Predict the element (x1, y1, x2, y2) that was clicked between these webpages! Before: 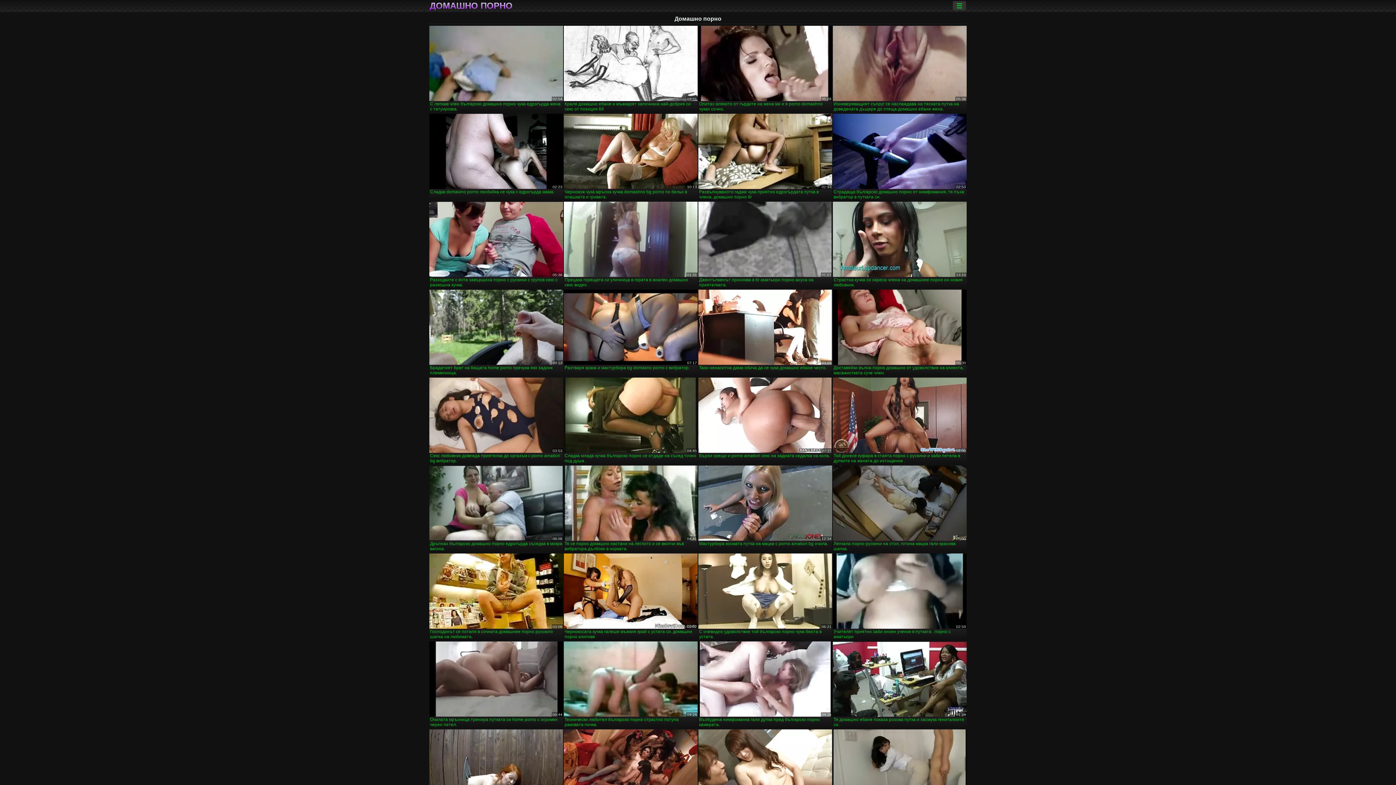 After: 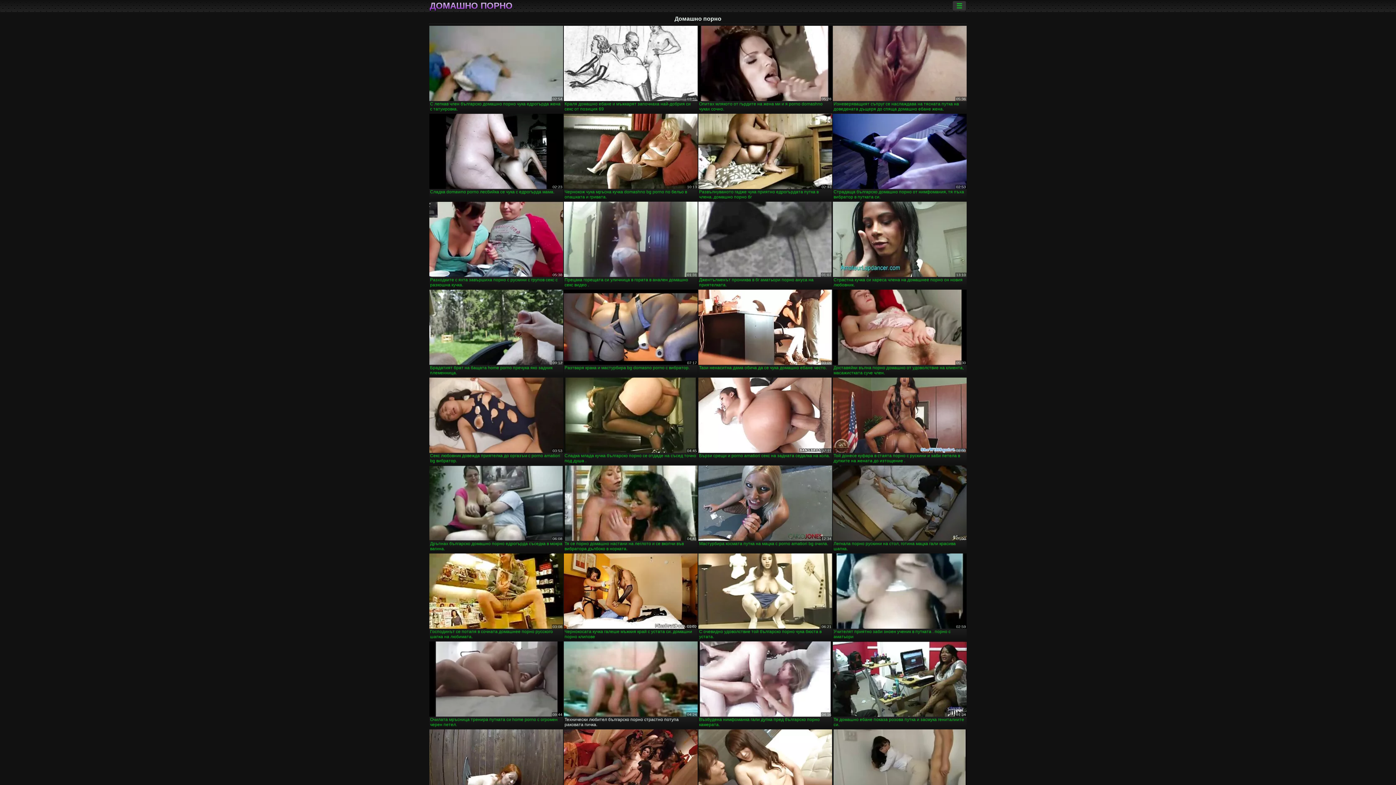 Action: label: Технически любител българско порно страстно потупа раковата пичка. bbox: (564, 641, 697, 728)